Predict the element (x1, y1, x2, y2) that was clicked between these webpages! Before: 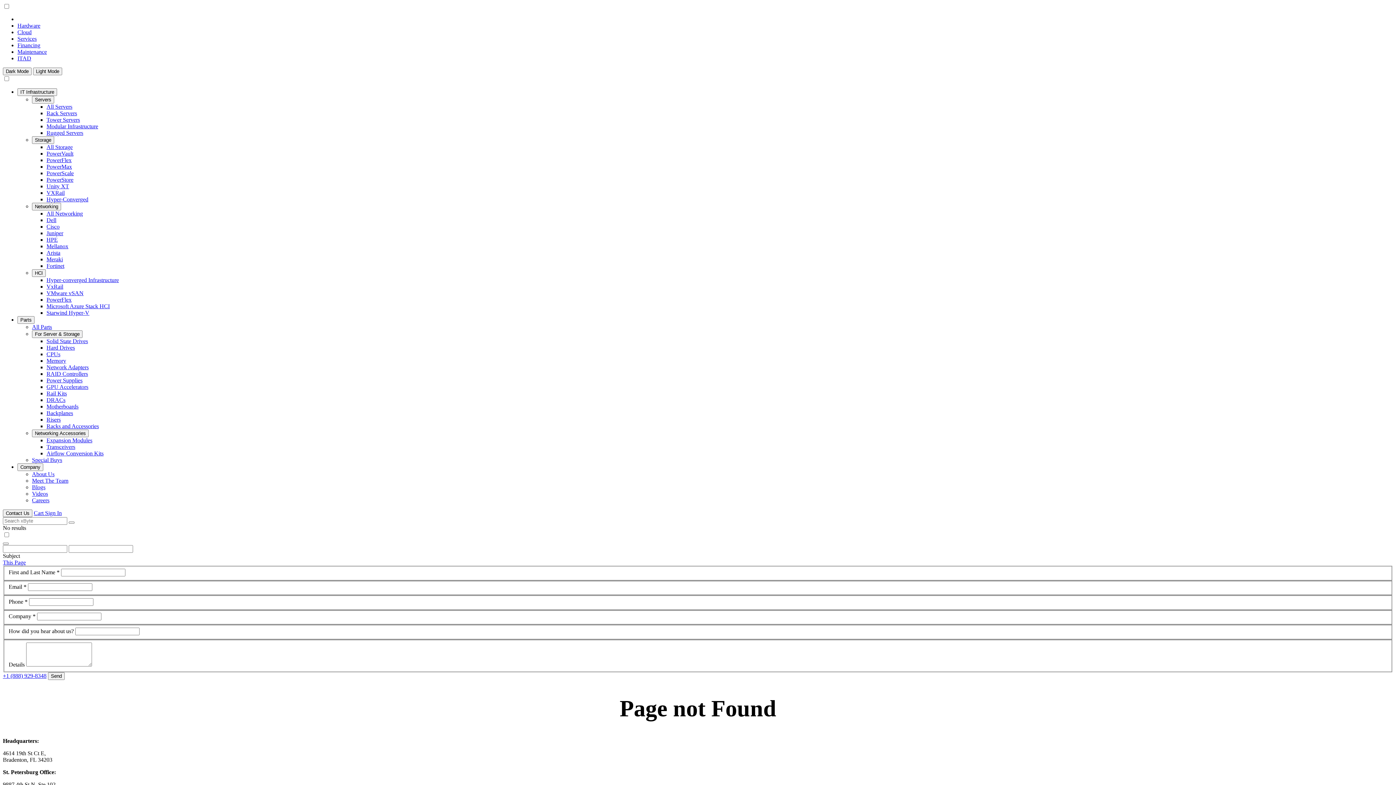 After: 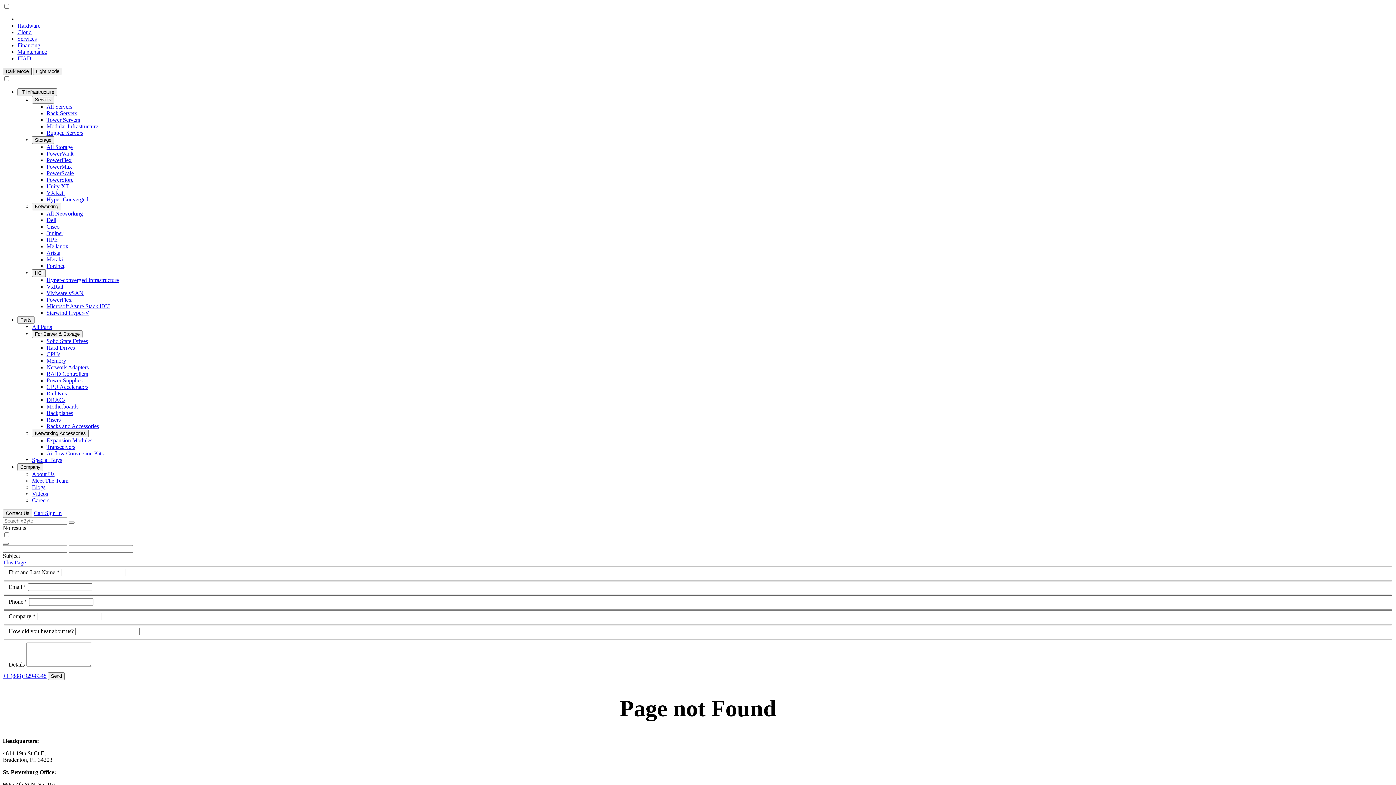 Action: label: Dark Mode bbox: (2, 67, 31, 75)